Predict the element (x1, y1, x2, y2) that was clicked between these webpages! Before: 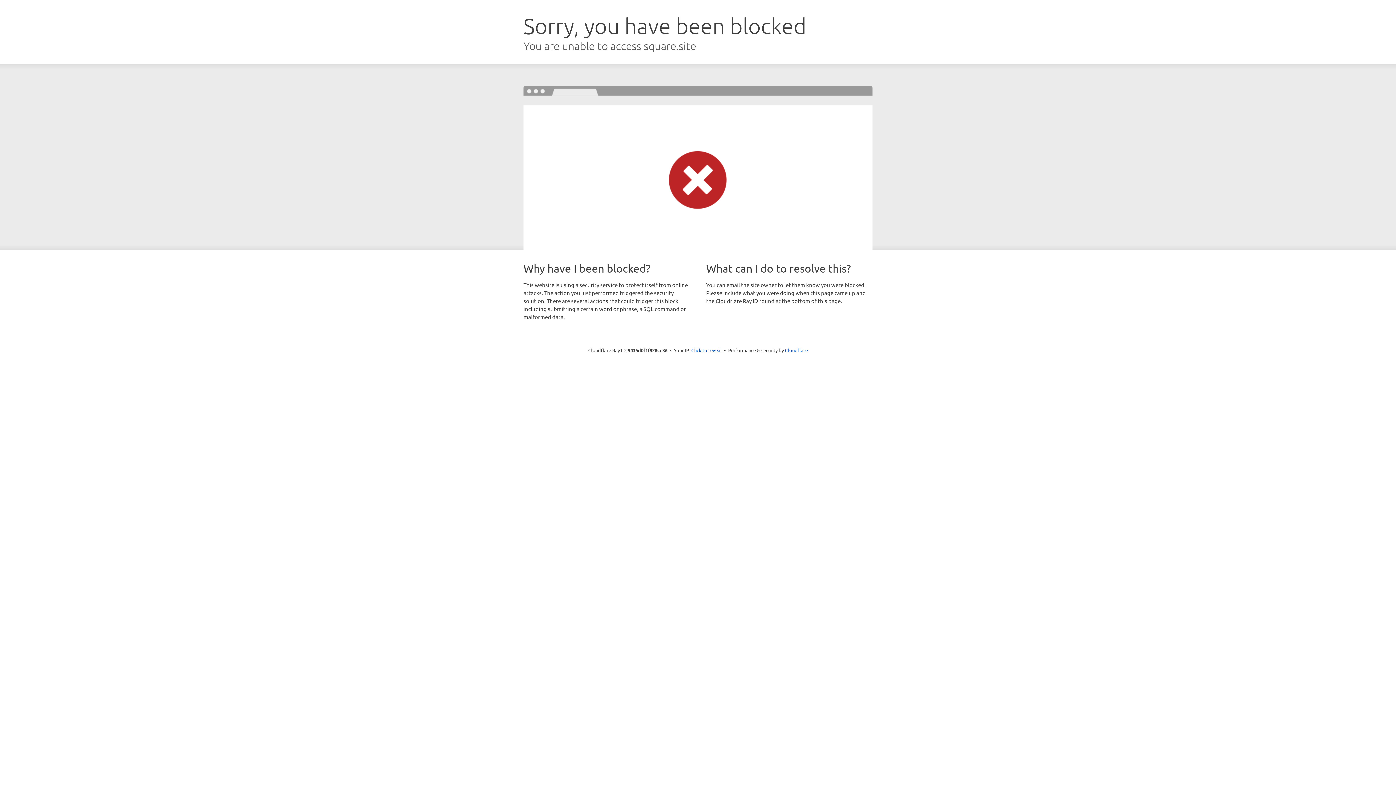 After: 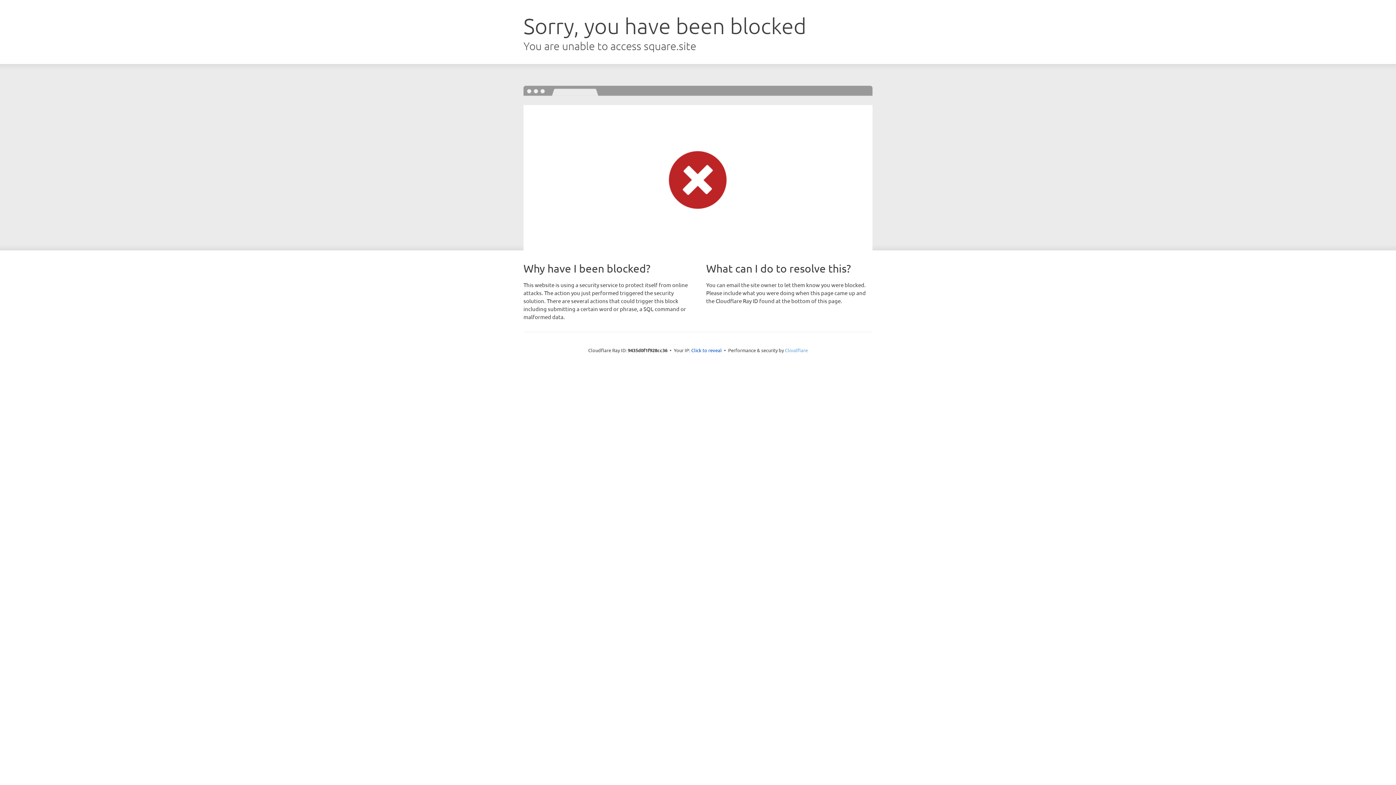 Action: label: Cloudflare bbox: (785, 347, 808, 353)